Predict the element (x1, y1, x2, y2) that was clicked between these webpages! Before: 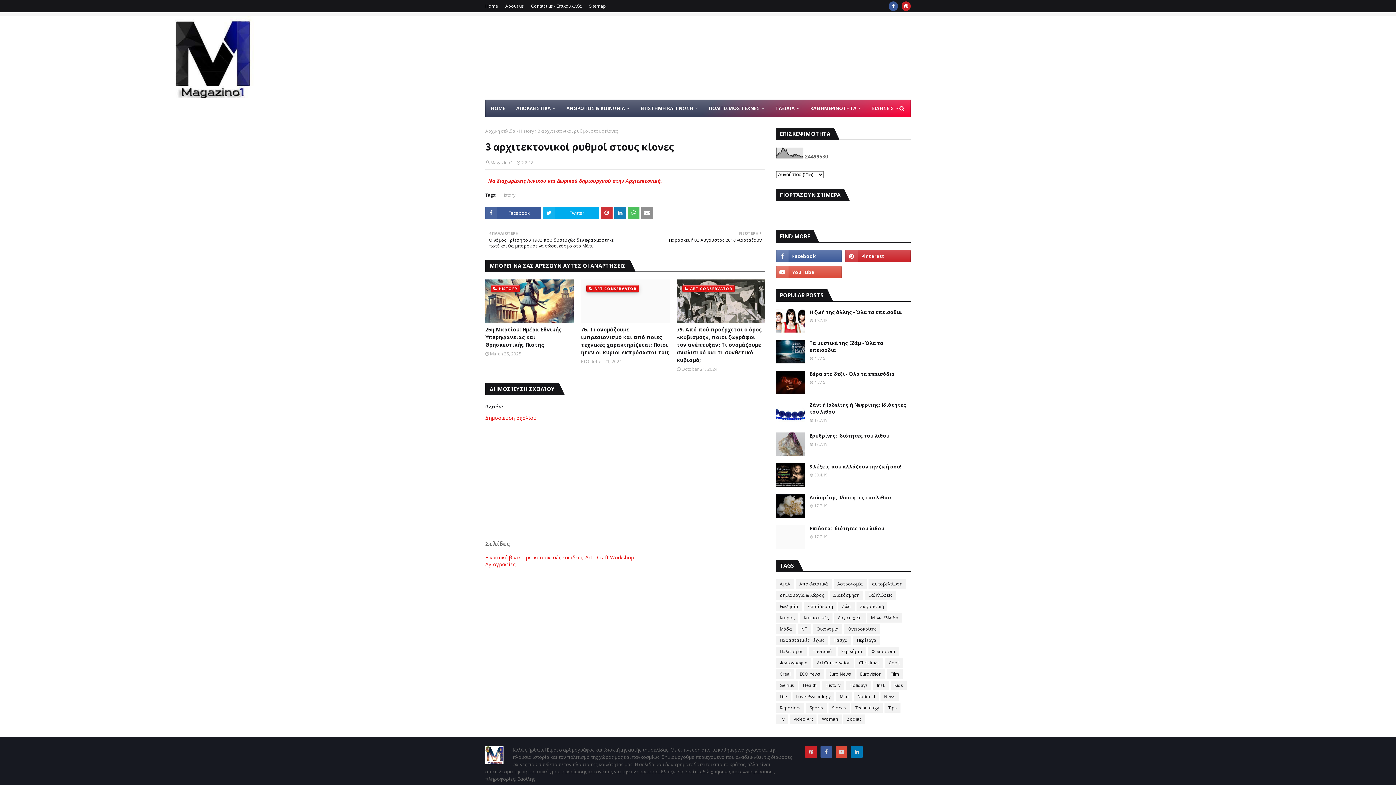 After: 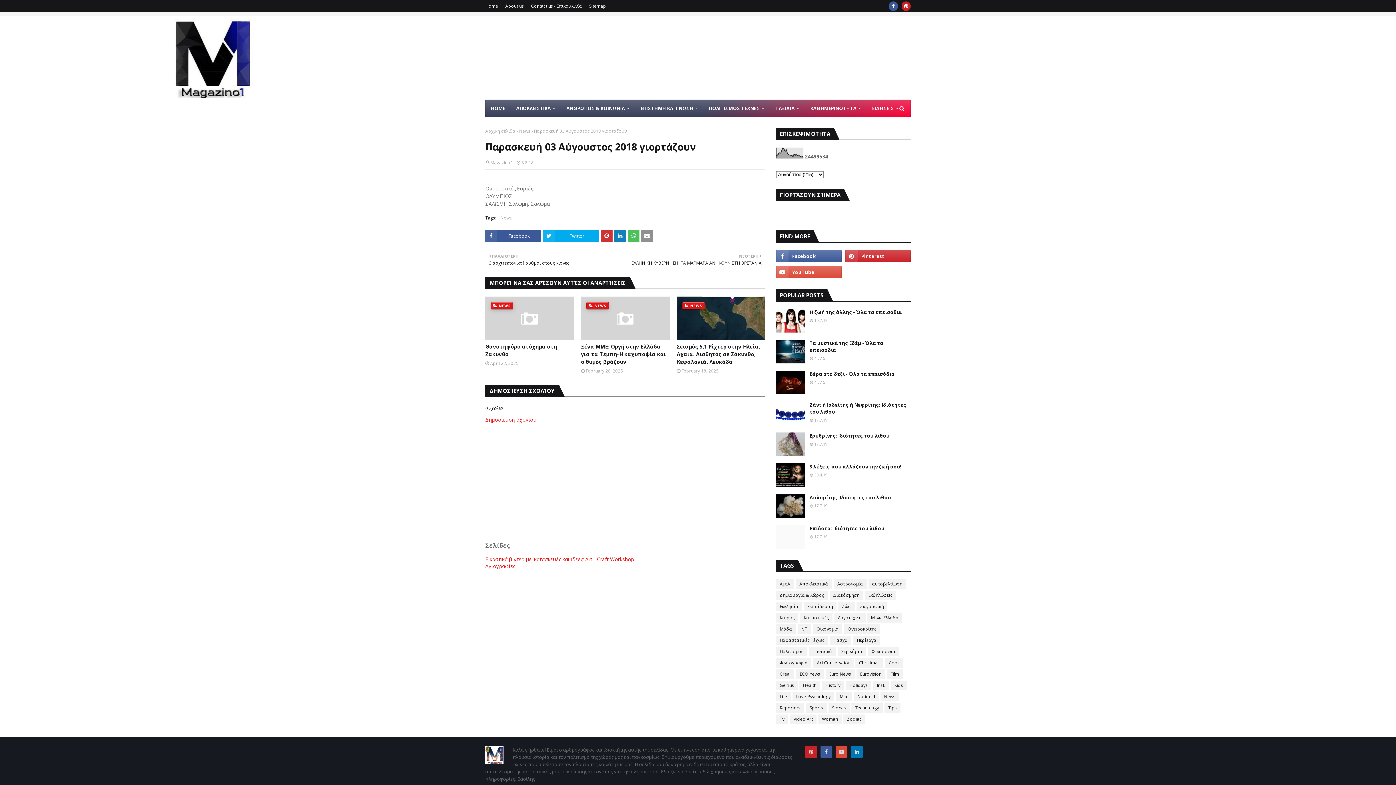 Action: bbox: (629, 229, 761, 243) label: ΝΕΌΤΕΡΗ

Παρασκευή 03 Αύγουστος 2018 γιορτάζουν